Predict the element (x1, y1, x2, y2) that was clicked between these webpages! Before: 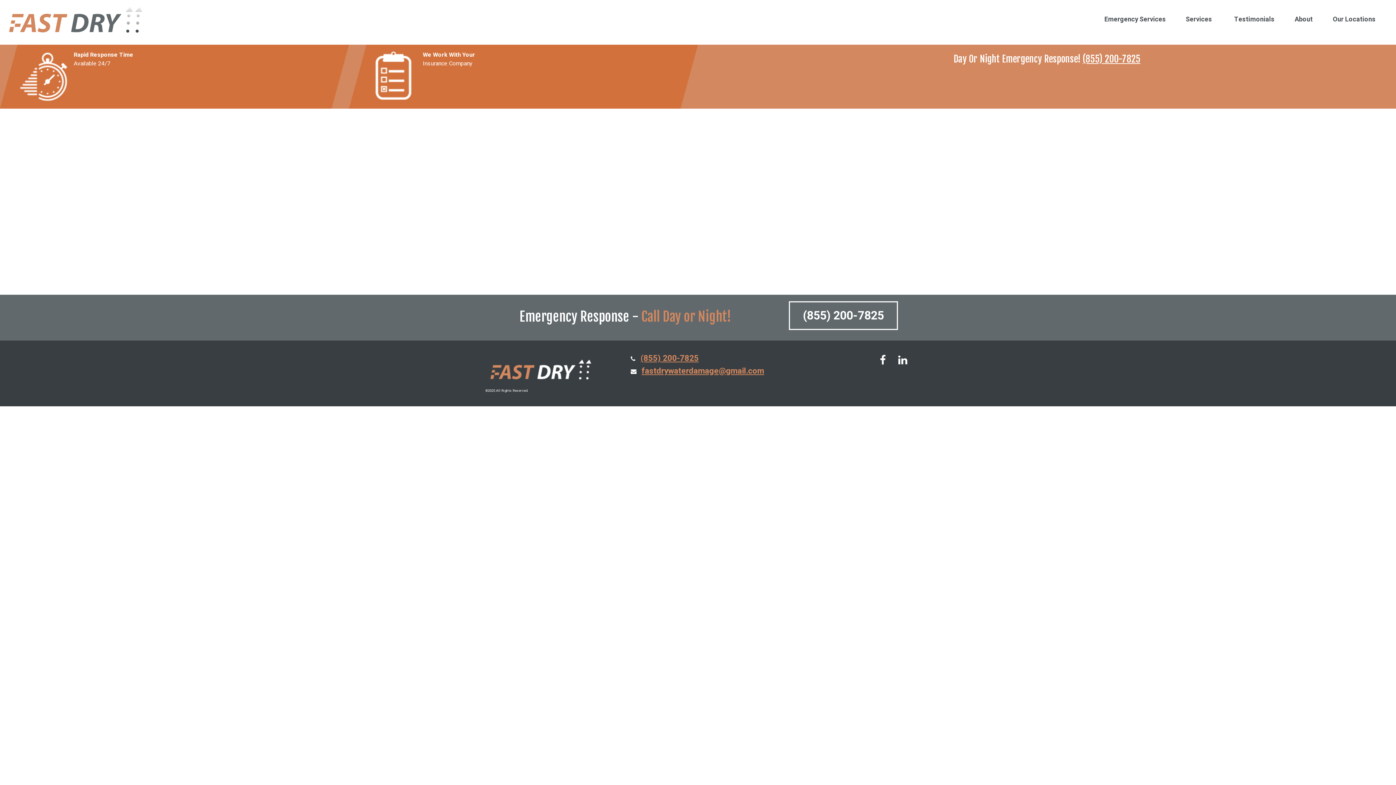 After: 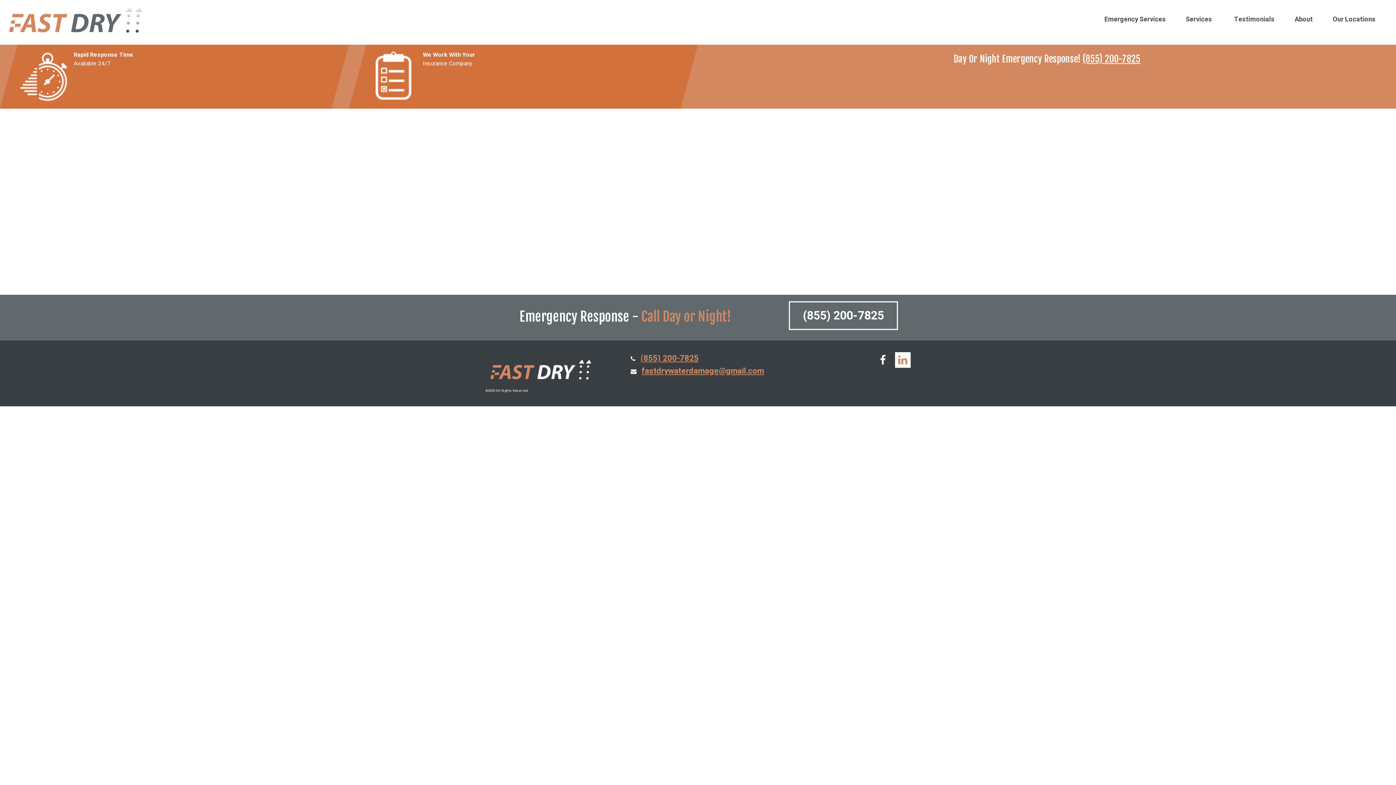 Action: bbox: (895, 352, 910, 368)